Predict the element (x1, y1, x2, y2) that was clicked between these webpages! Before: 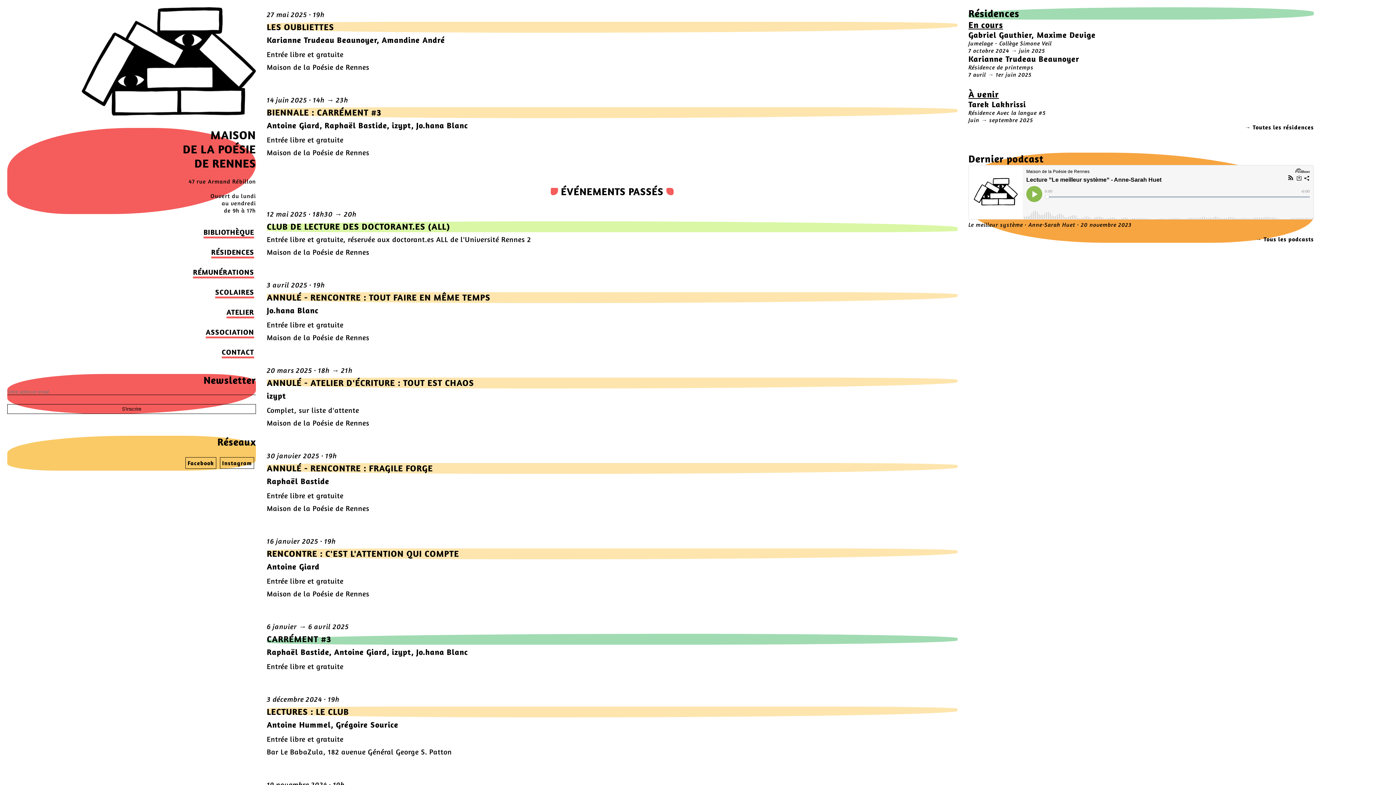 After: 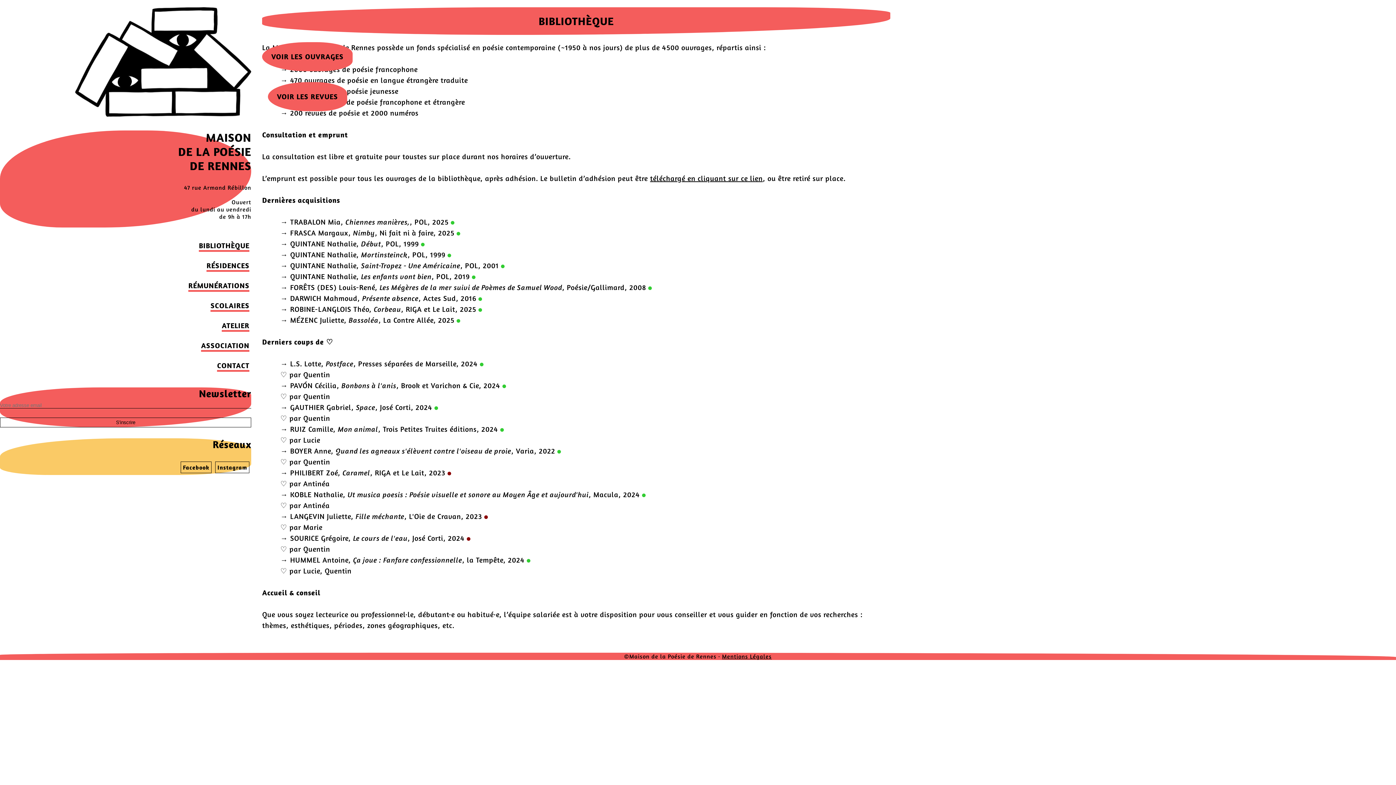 Action: bbox: (203, 227, 254, 238) label: BIBLIOTHÈQUE